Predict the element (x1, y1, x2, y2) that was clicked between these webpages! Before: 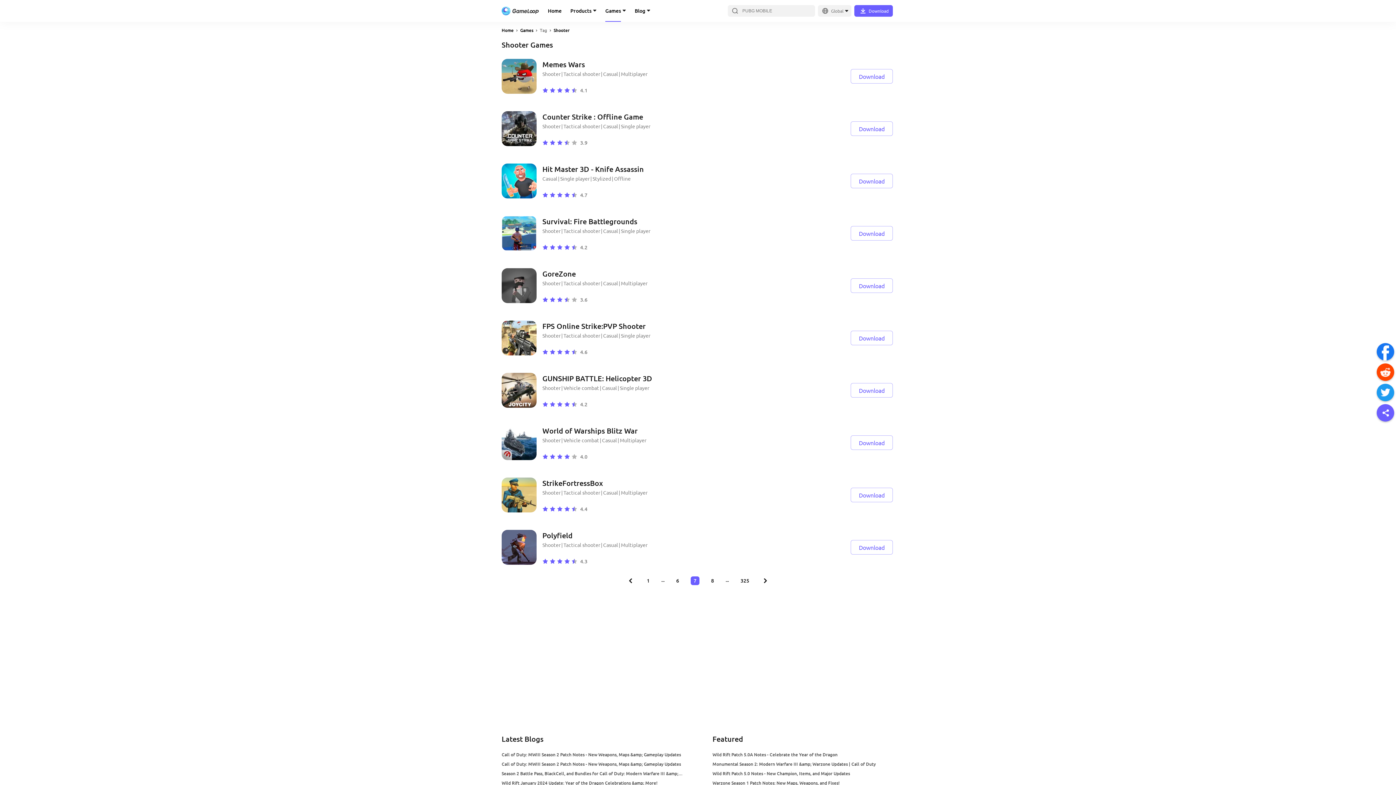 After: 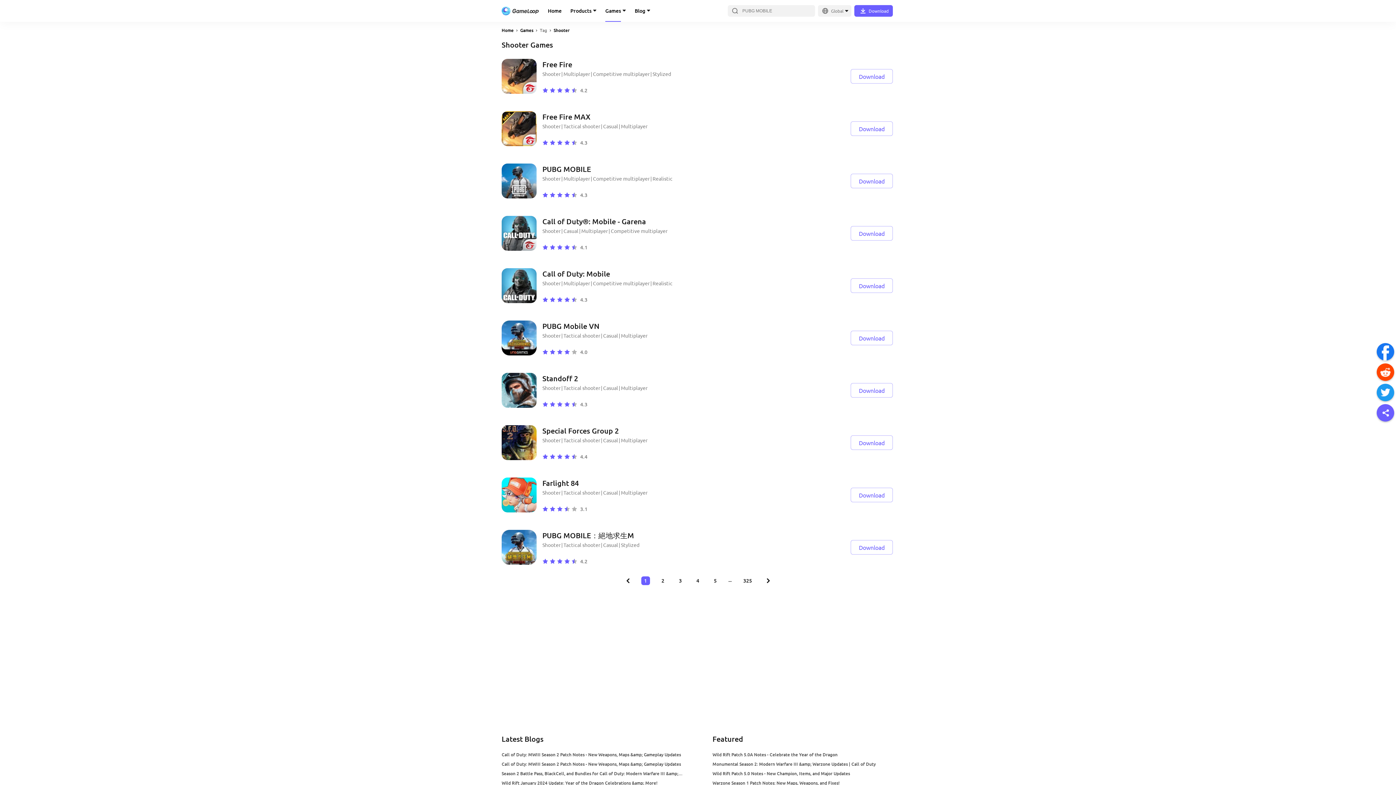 Action: label: Shooter bbox: (542, 488, 560, 496)